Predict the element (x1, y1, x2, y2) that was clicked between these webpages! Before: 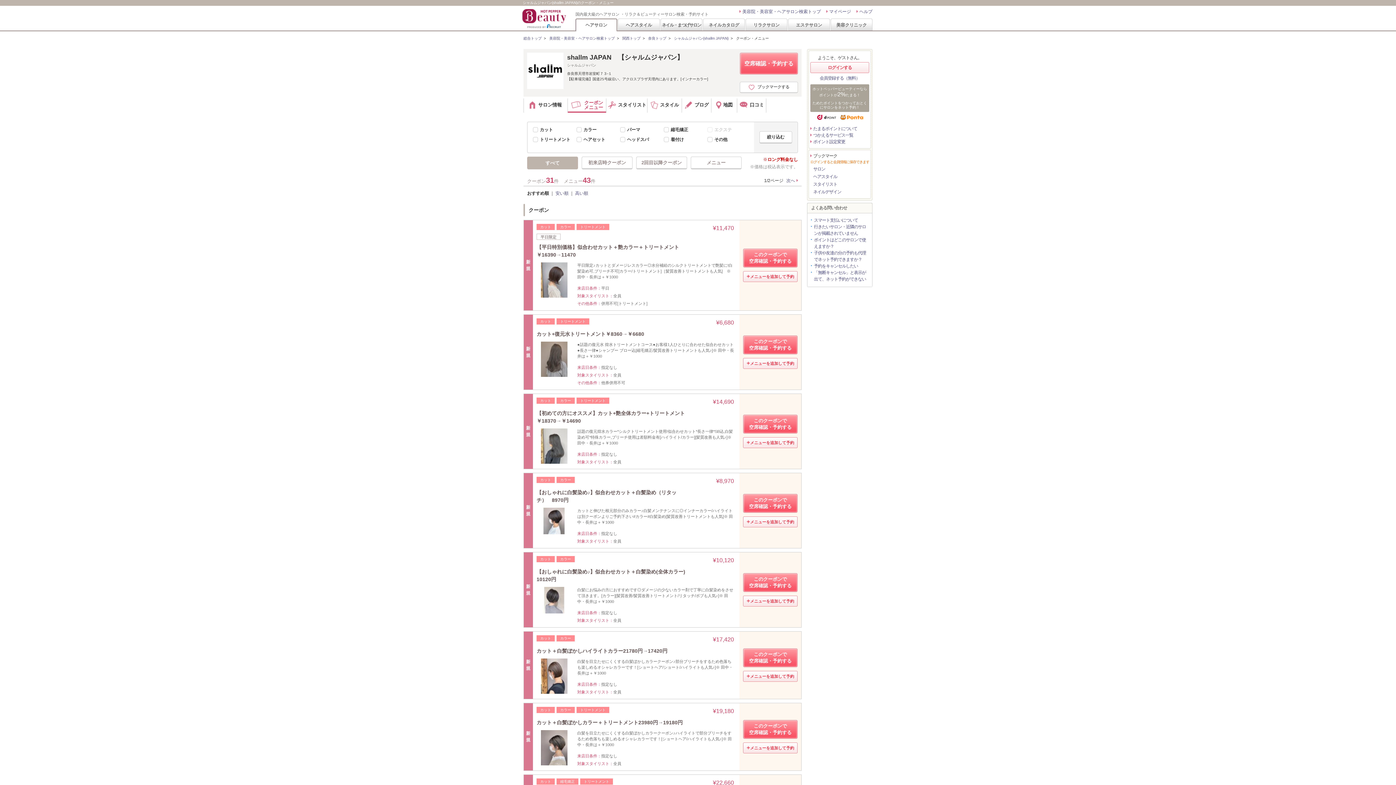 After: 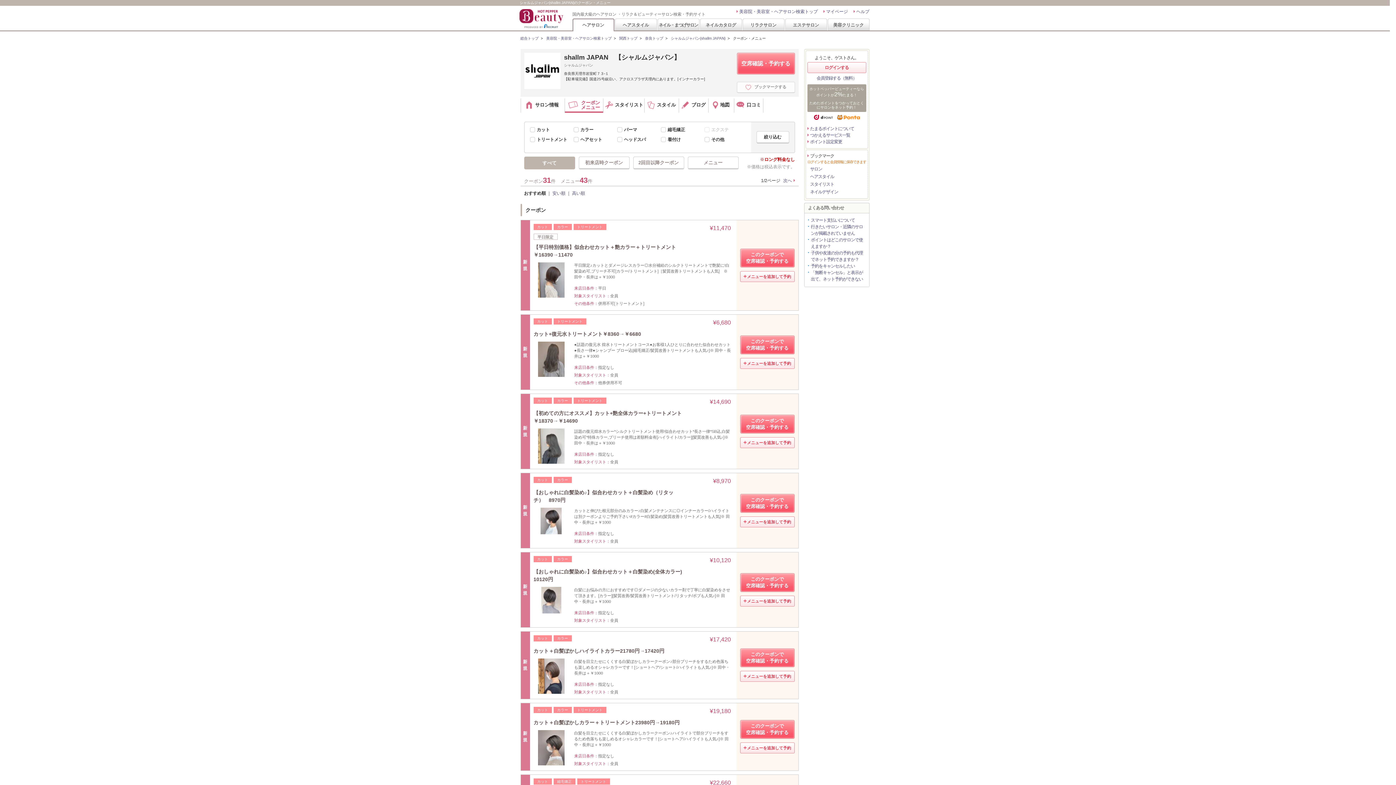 Action: label: ブックマークする bbox: (740, 81, 798, 92)